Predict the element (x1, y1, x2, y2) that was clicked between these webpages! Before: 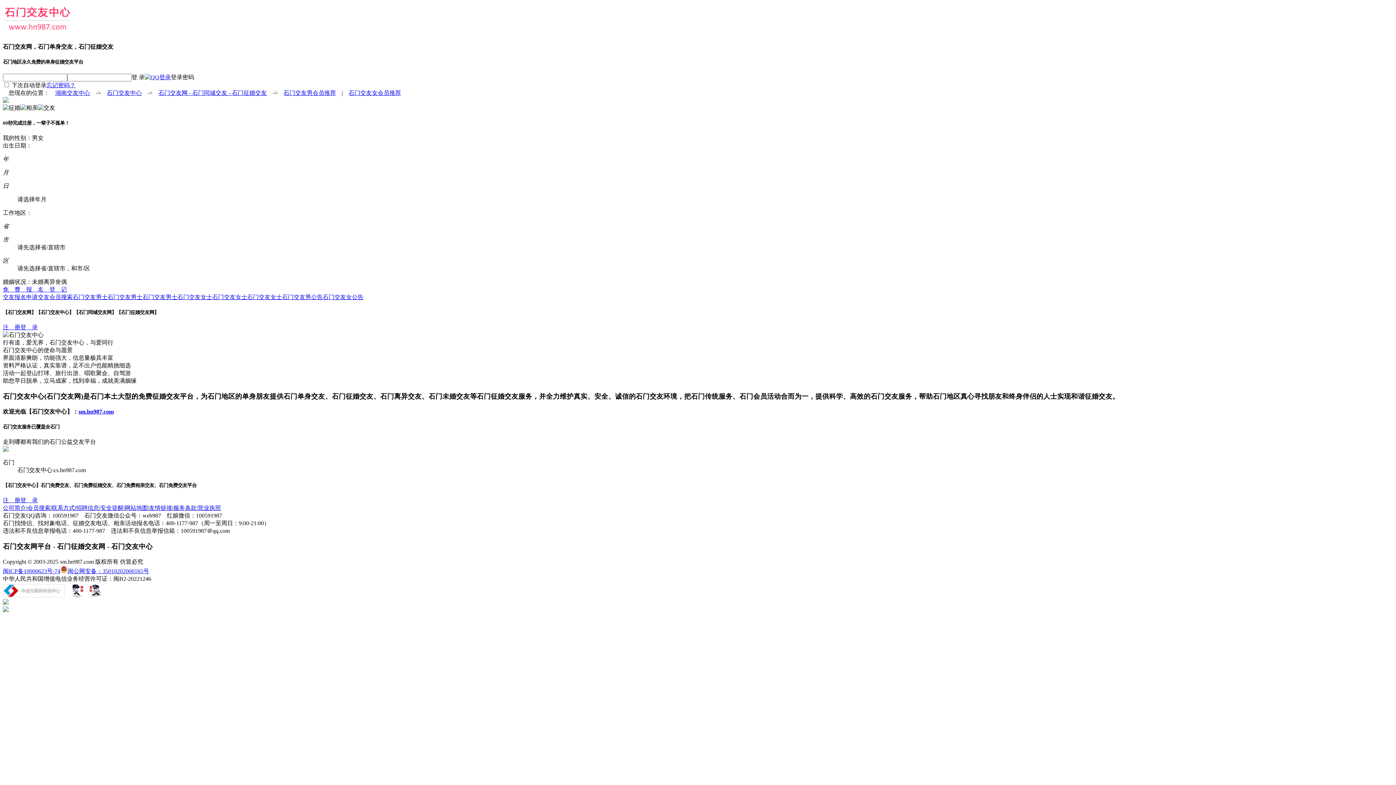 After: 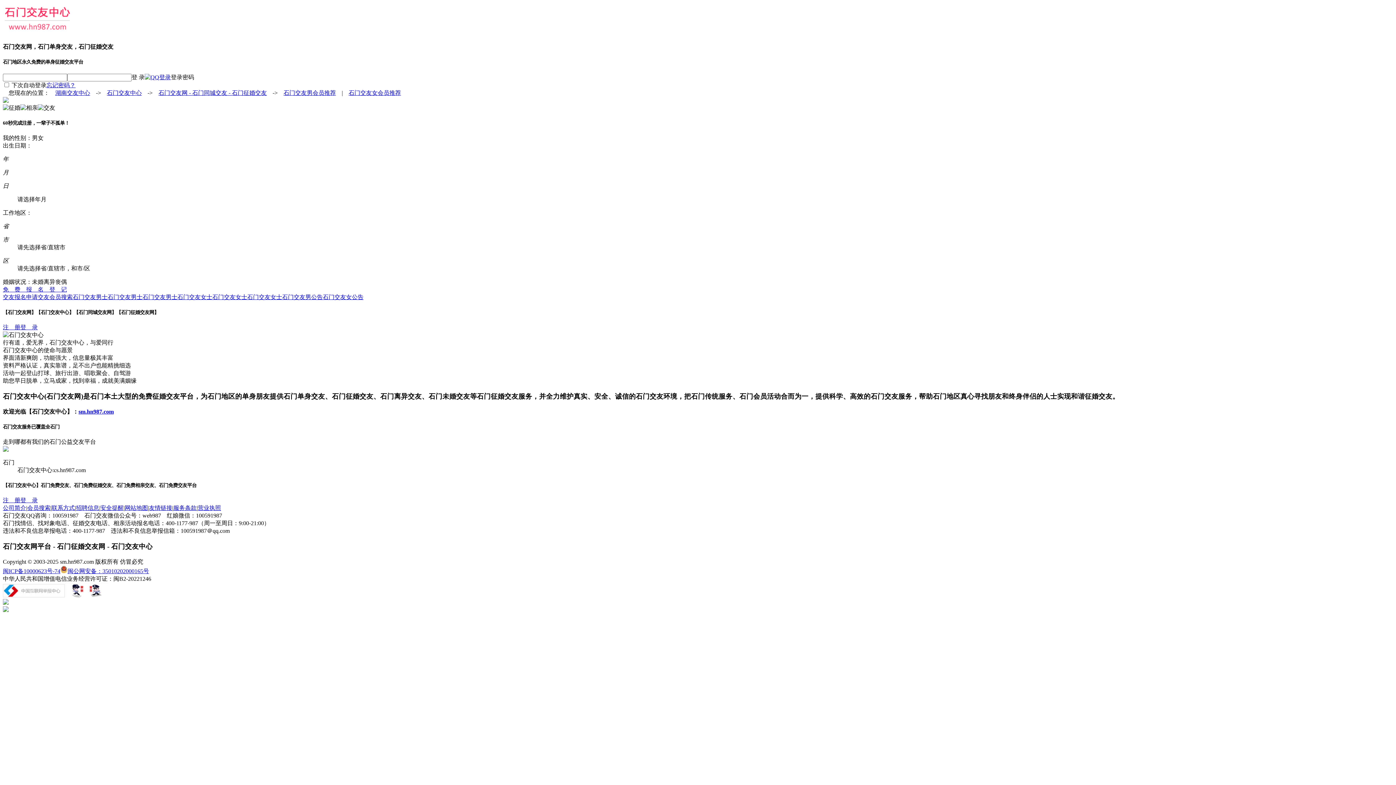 Action: label: 石门交友女士 bbox: (247, 294, 282, 300)